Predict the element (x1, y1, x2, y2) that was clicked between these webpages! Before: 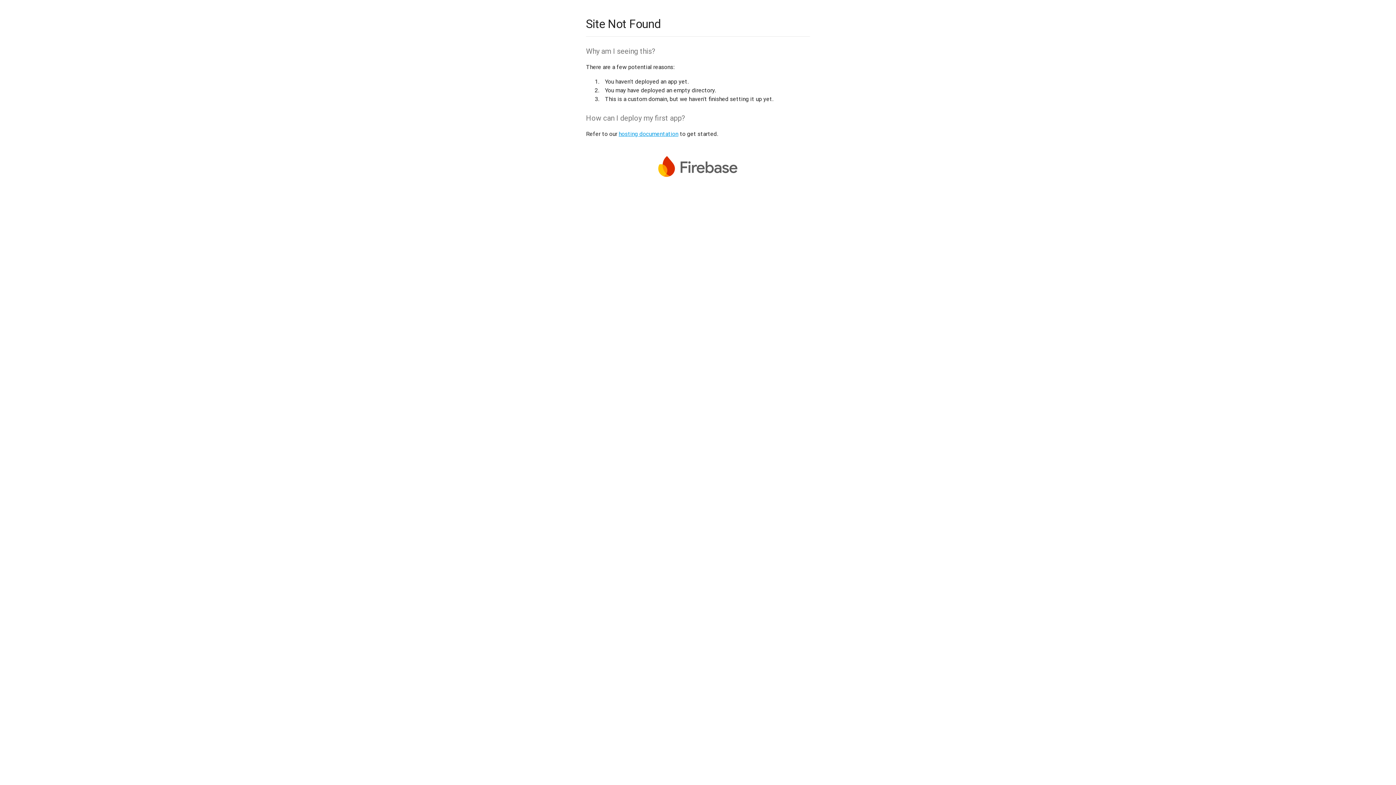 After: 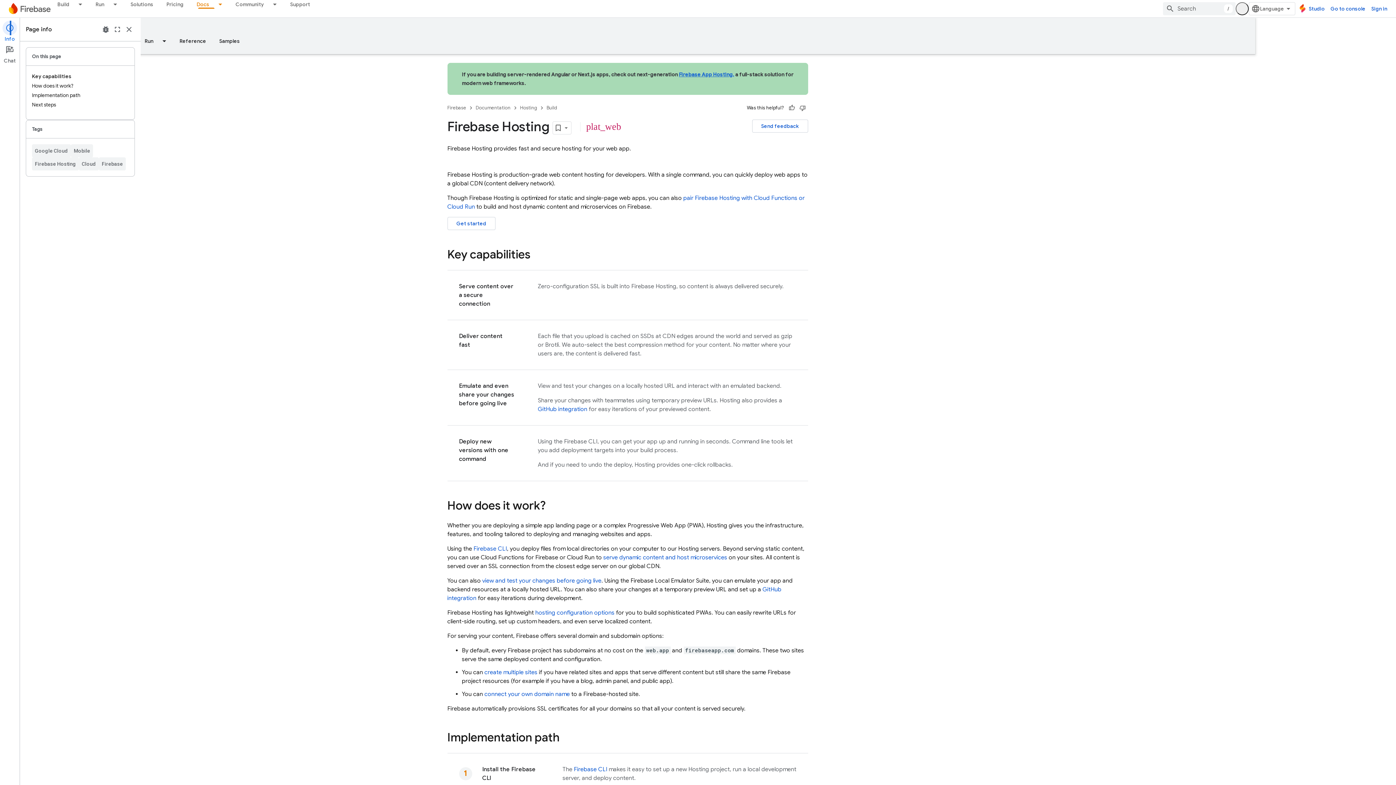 Action: bbox: (618, 130, 678, 137) label: hosting documentation